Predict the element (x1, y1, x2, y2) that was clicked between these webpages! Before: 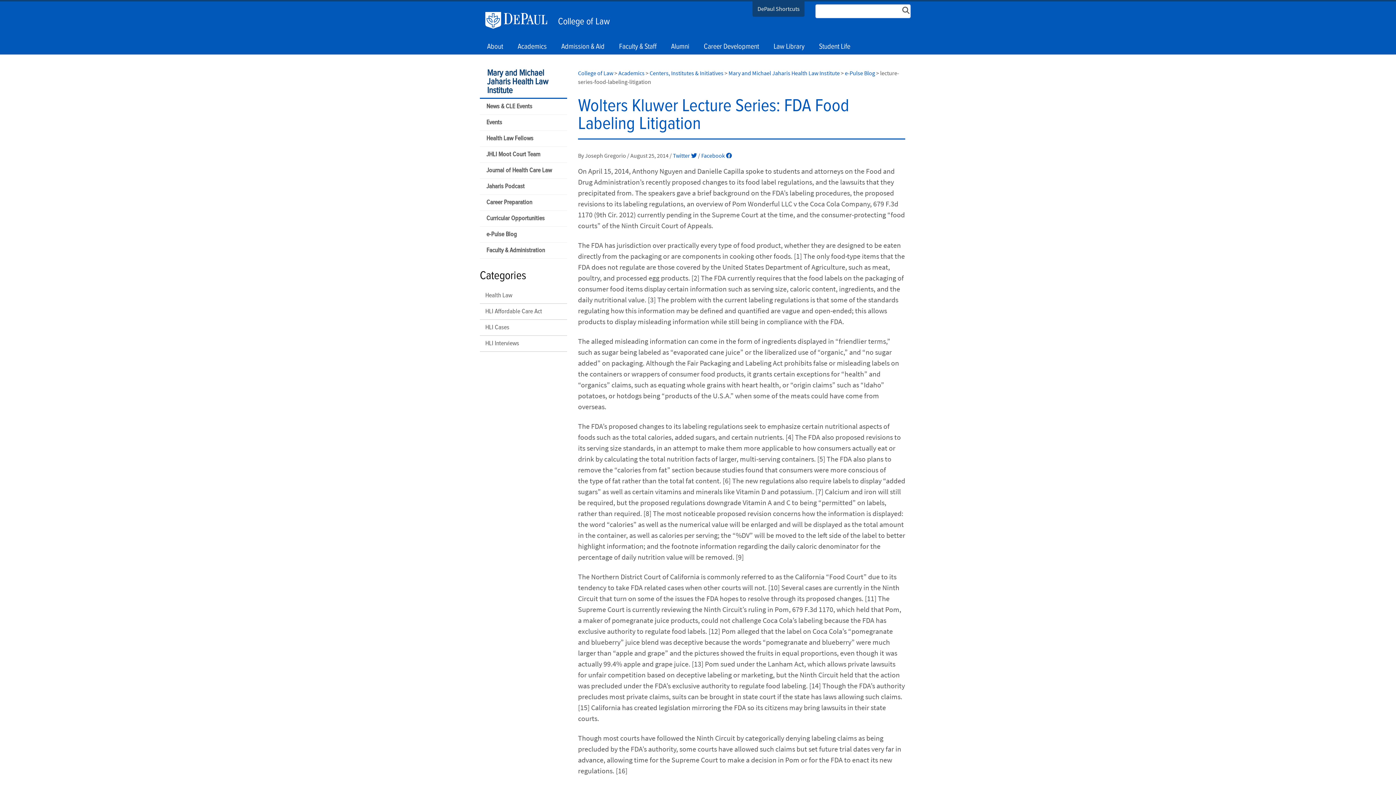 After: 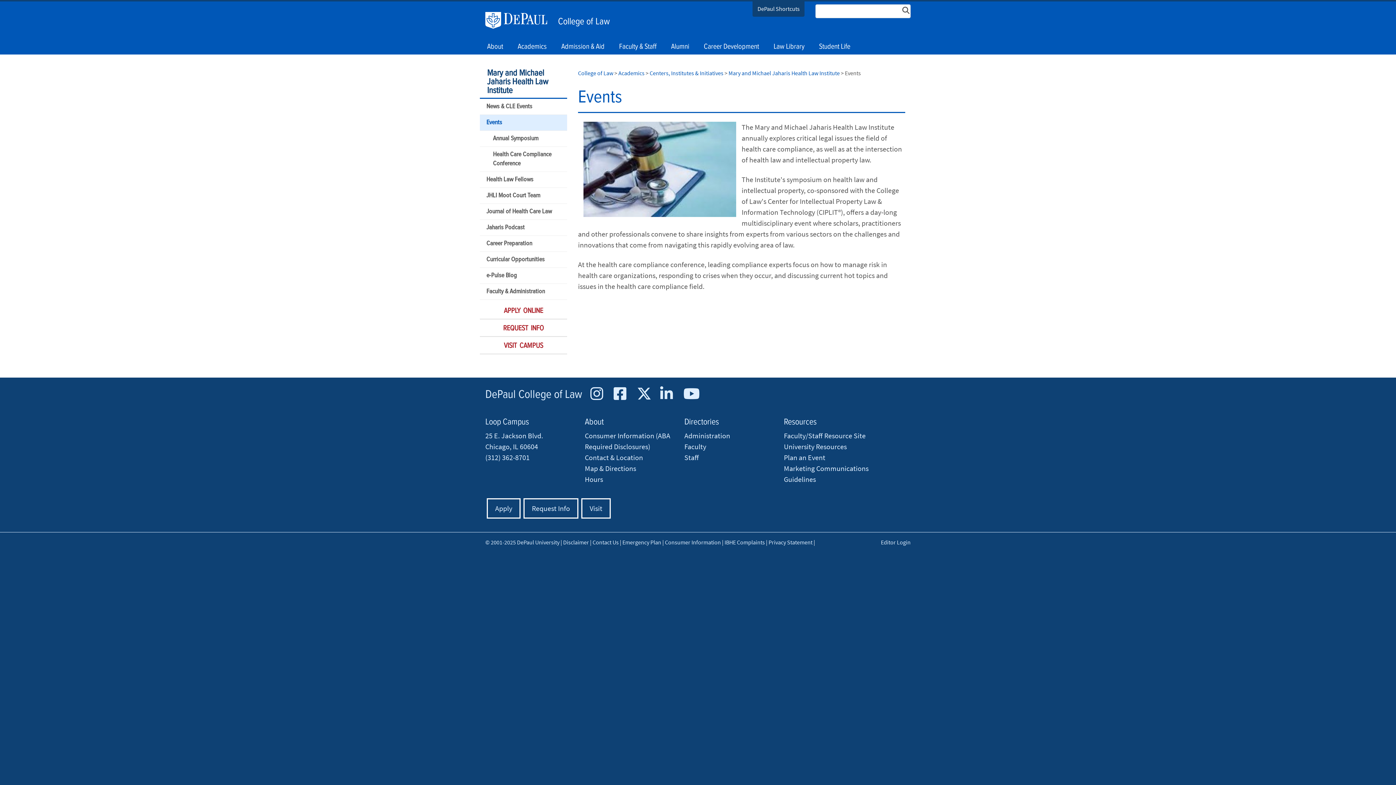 Action: label: Events bbox: (480, 114, 567, 130)